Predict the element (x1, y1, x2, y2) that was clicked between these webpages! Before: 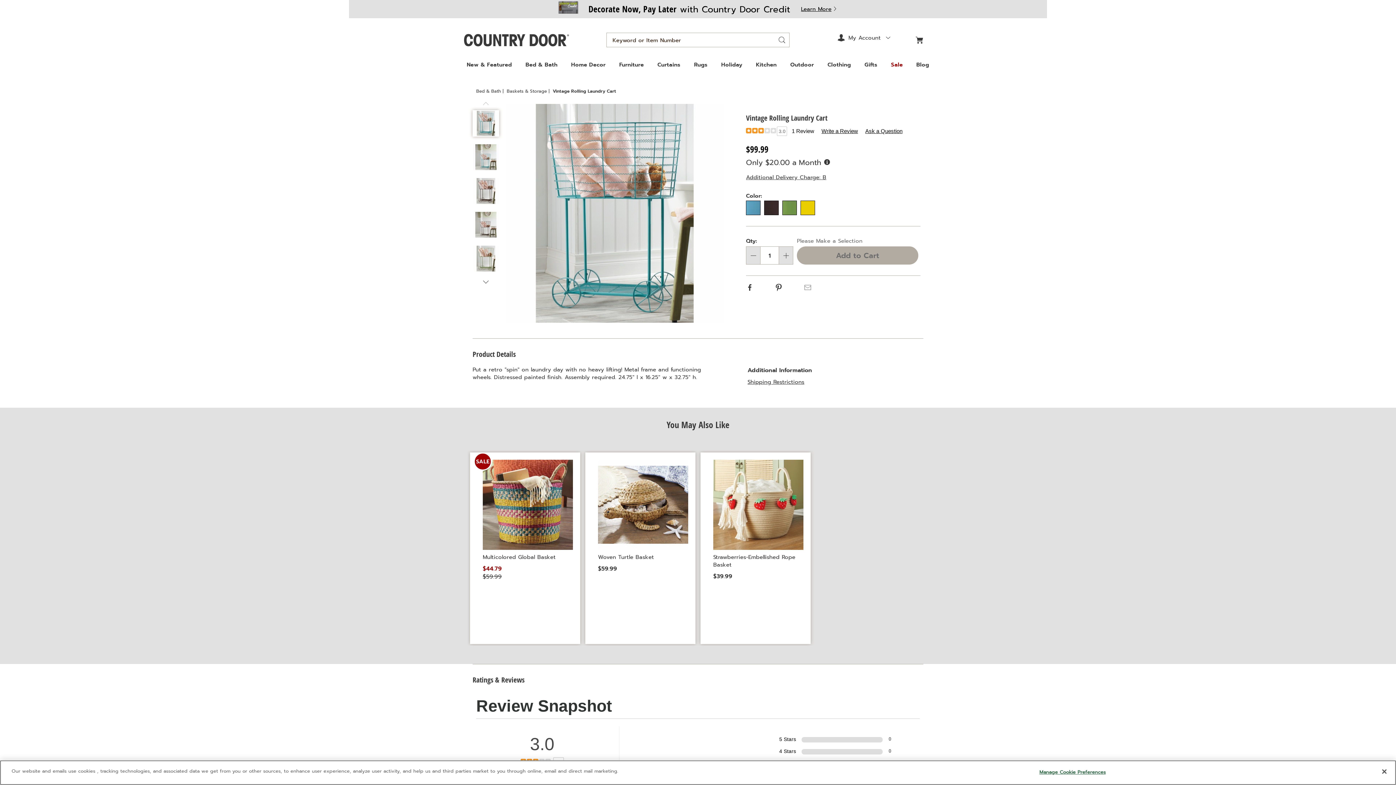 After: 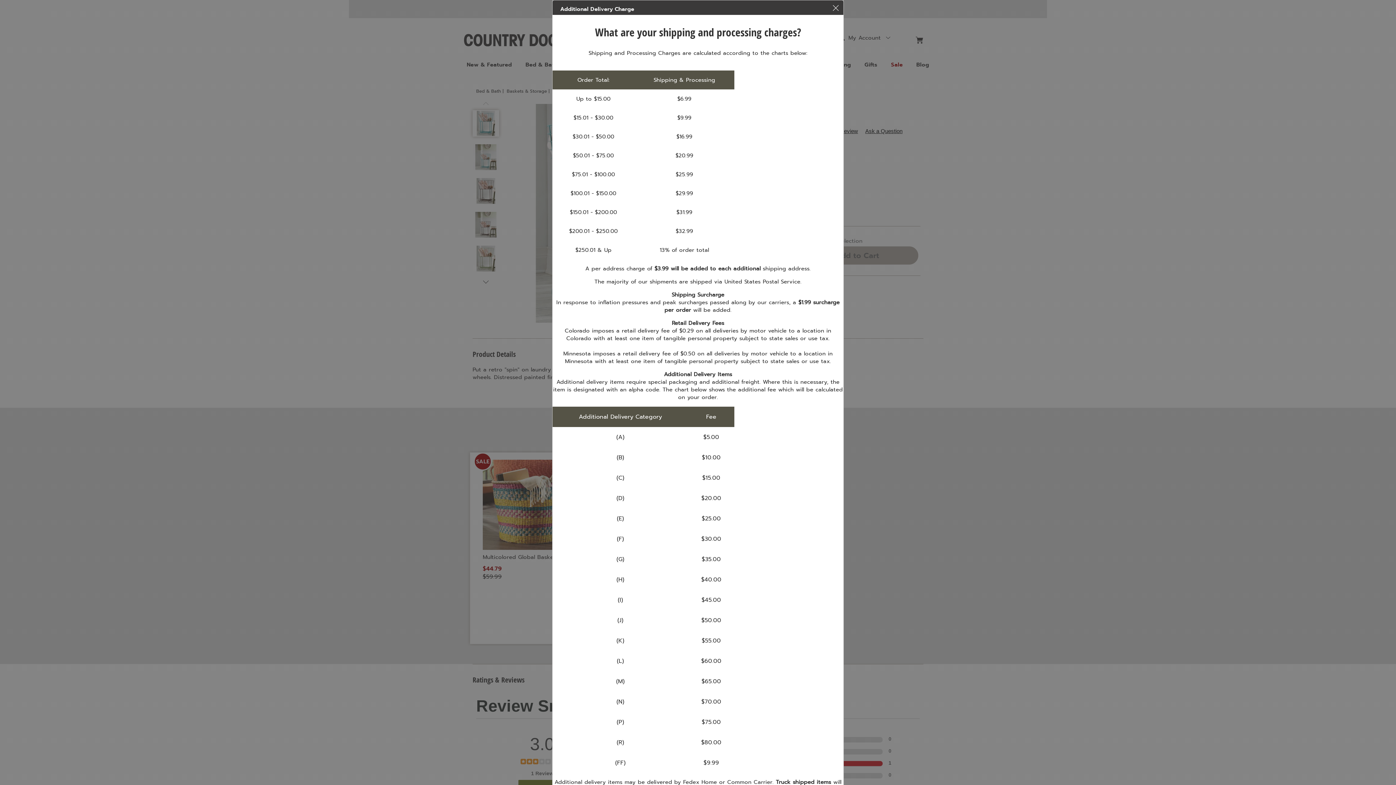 Action: bbox: (746, 173, 826, 181) label: Additional Delivery Charge: B